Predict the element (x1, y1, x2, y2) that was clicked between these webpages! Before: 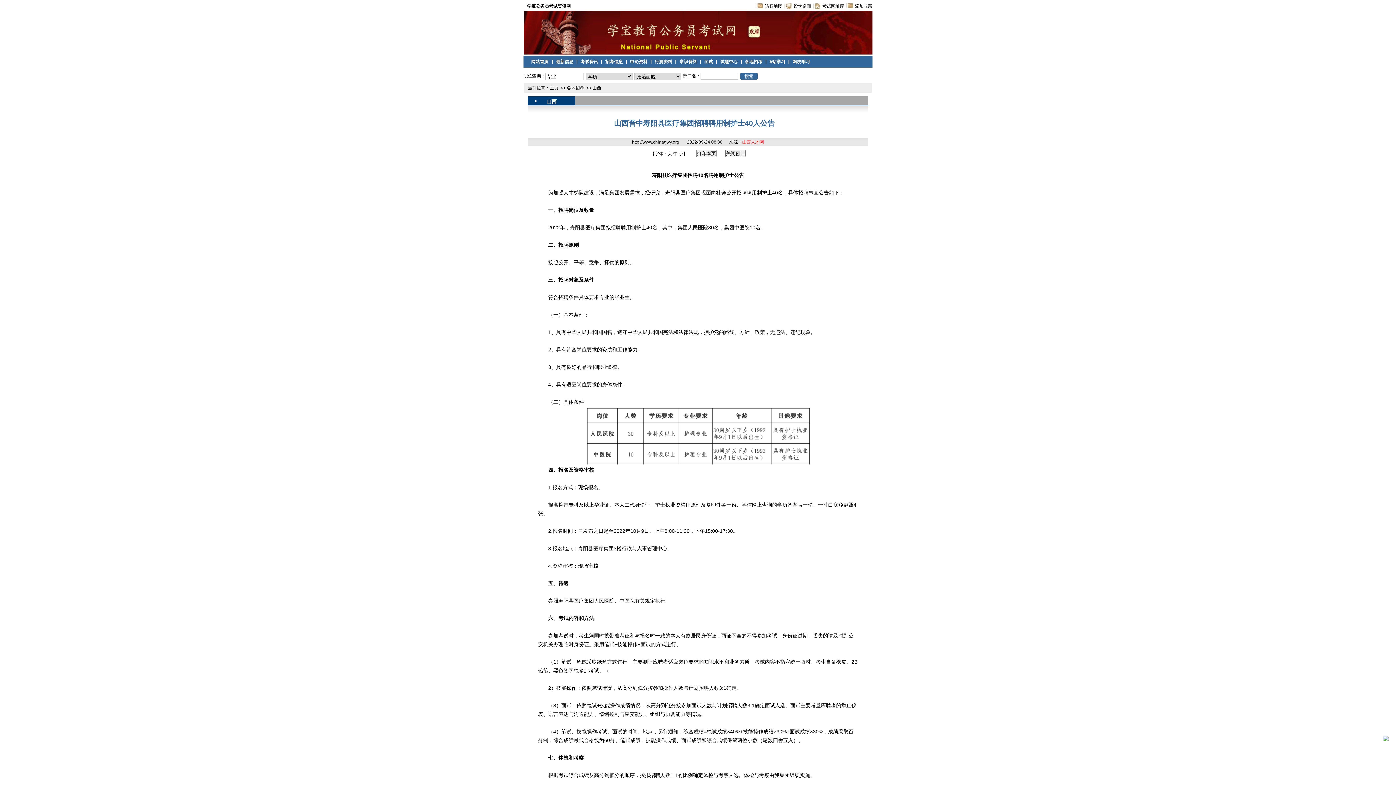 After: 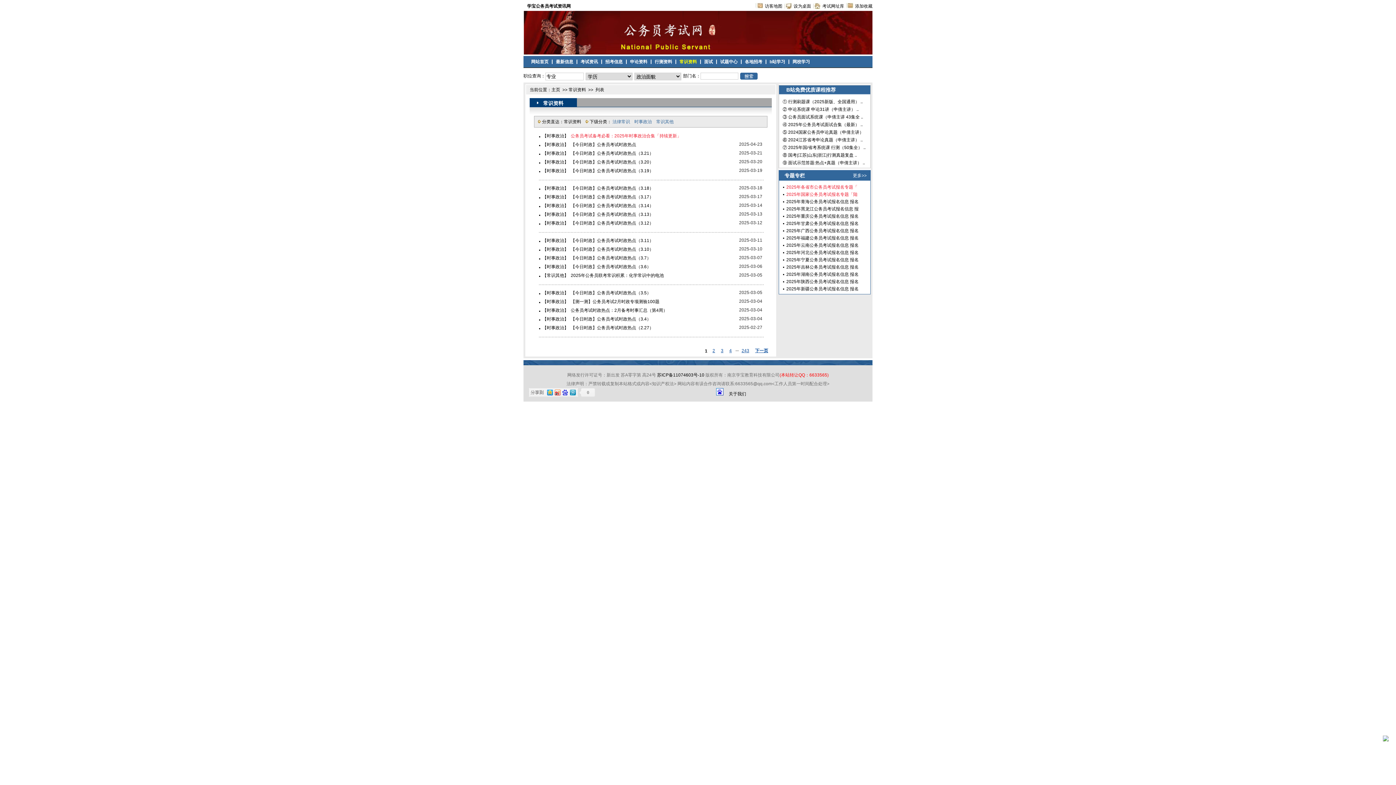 Action: bbox: (679, 59, 697, 64) label: 常识资料